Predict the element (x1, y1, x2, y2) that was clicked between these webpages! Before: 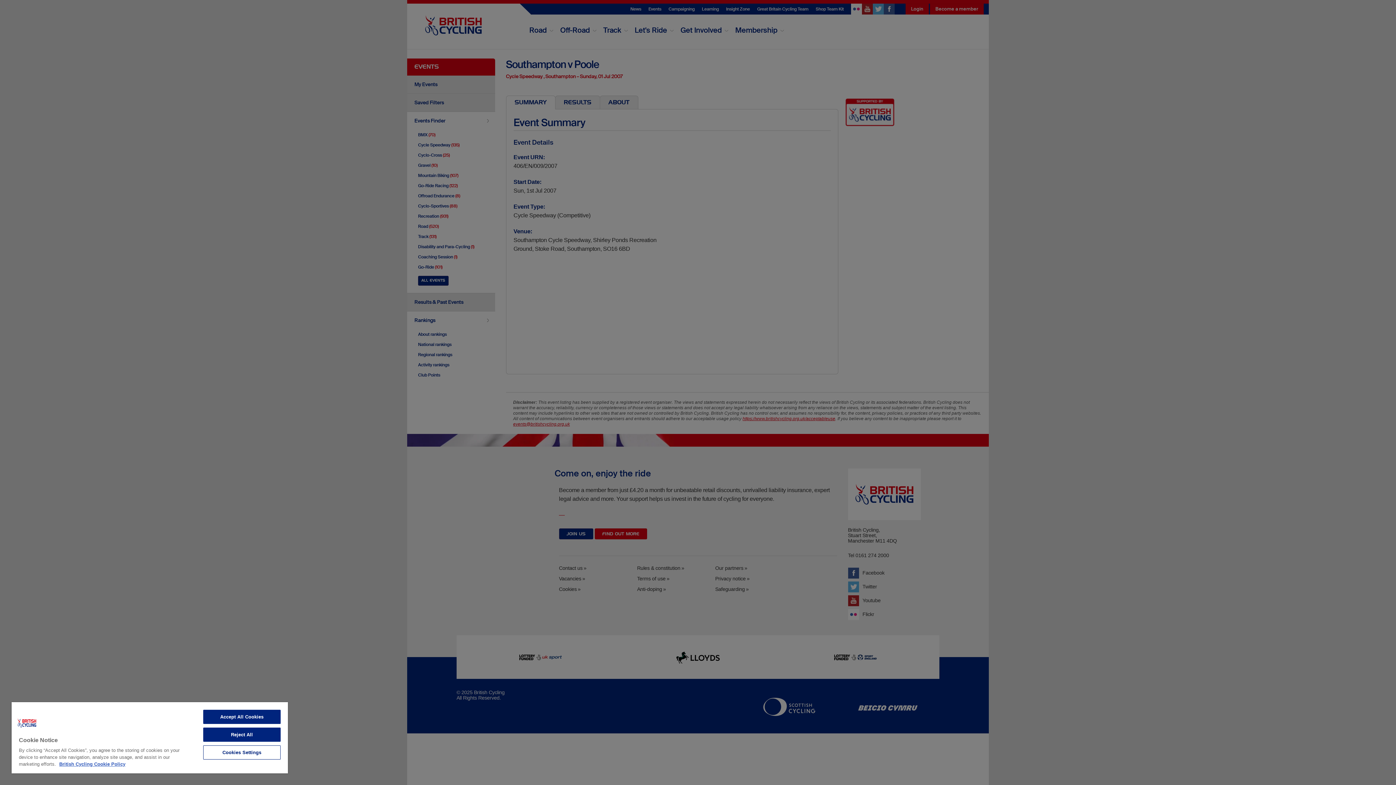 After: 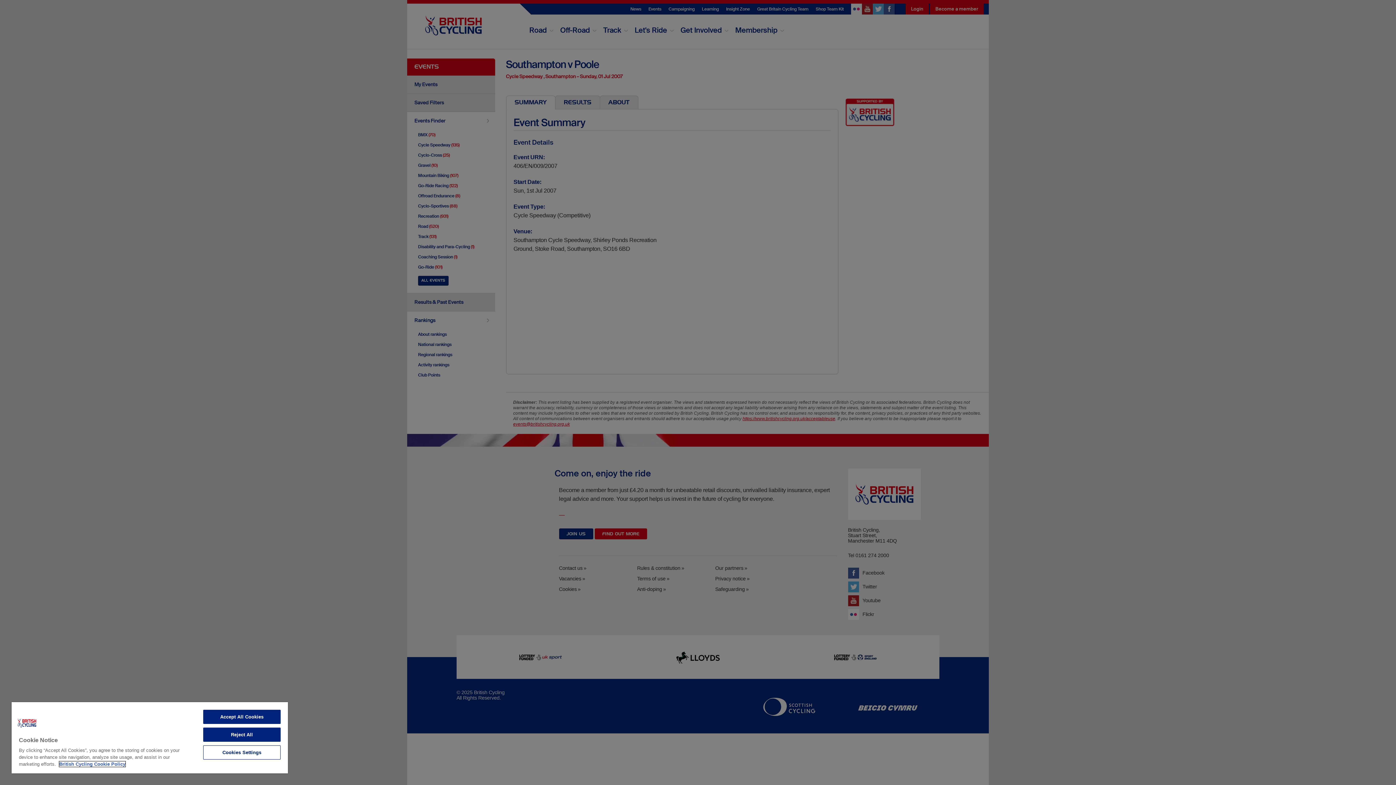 Action: bbox: (59, 761, 125, 767) label: More information about your privacy